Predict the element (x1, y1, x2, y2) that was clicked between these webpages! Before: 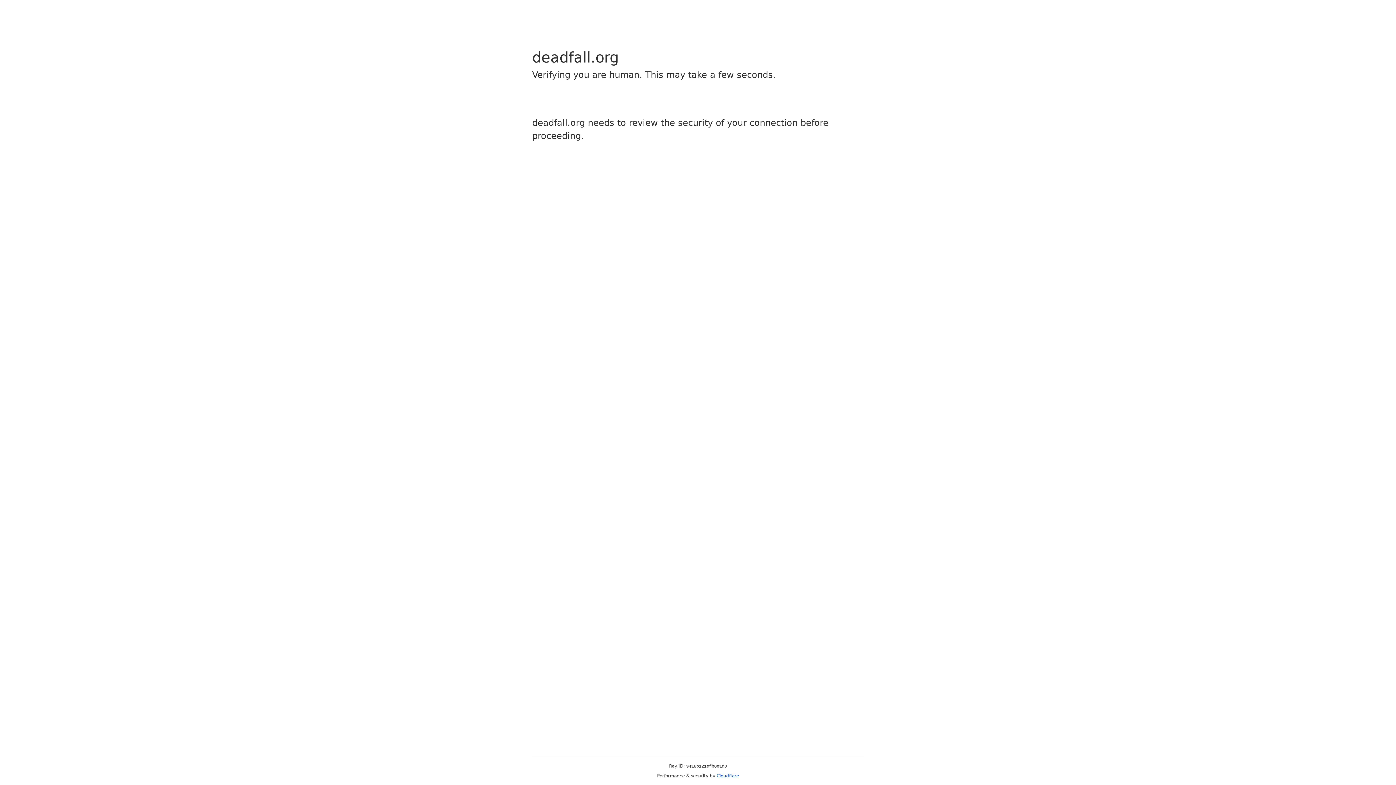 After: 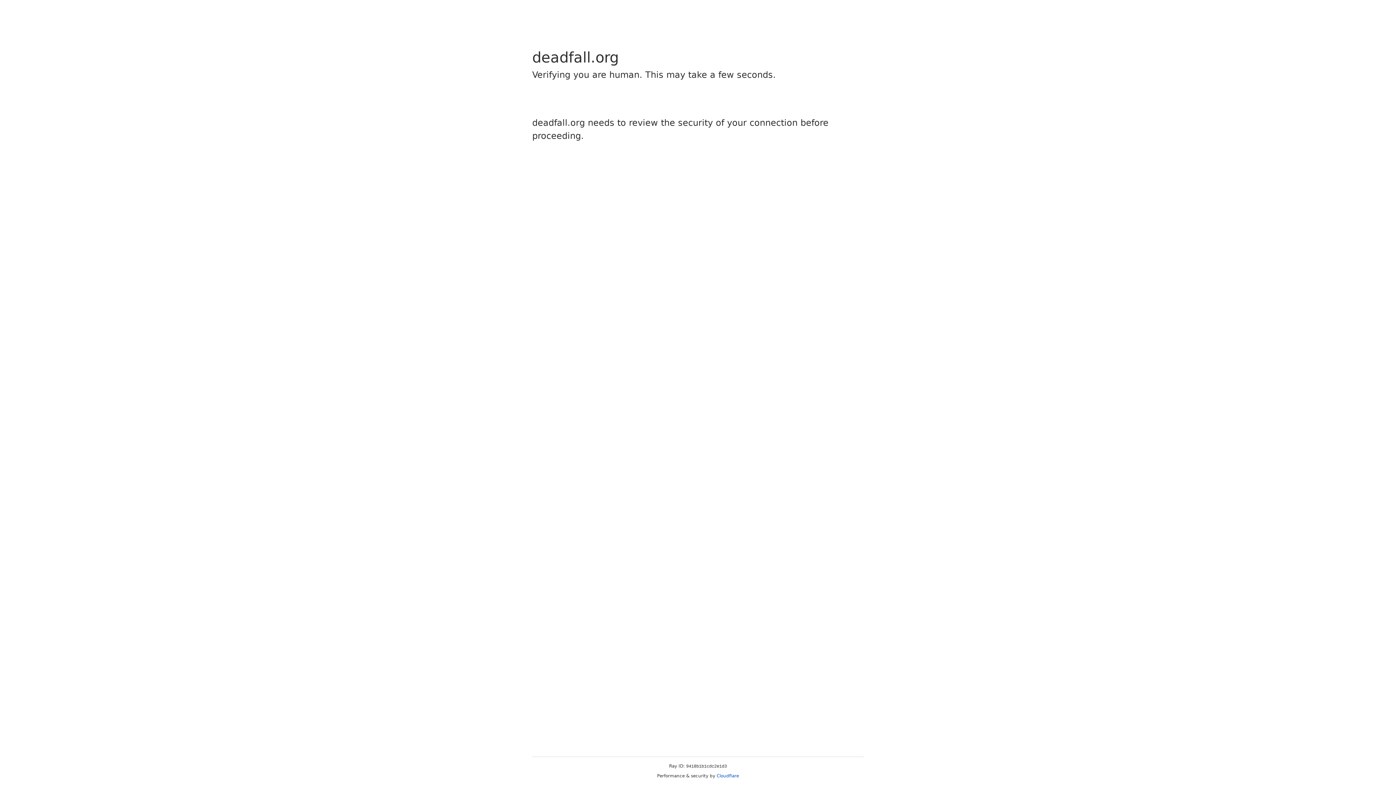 Action: bbox: (716, 773, 739, 778) label: Cloudflare